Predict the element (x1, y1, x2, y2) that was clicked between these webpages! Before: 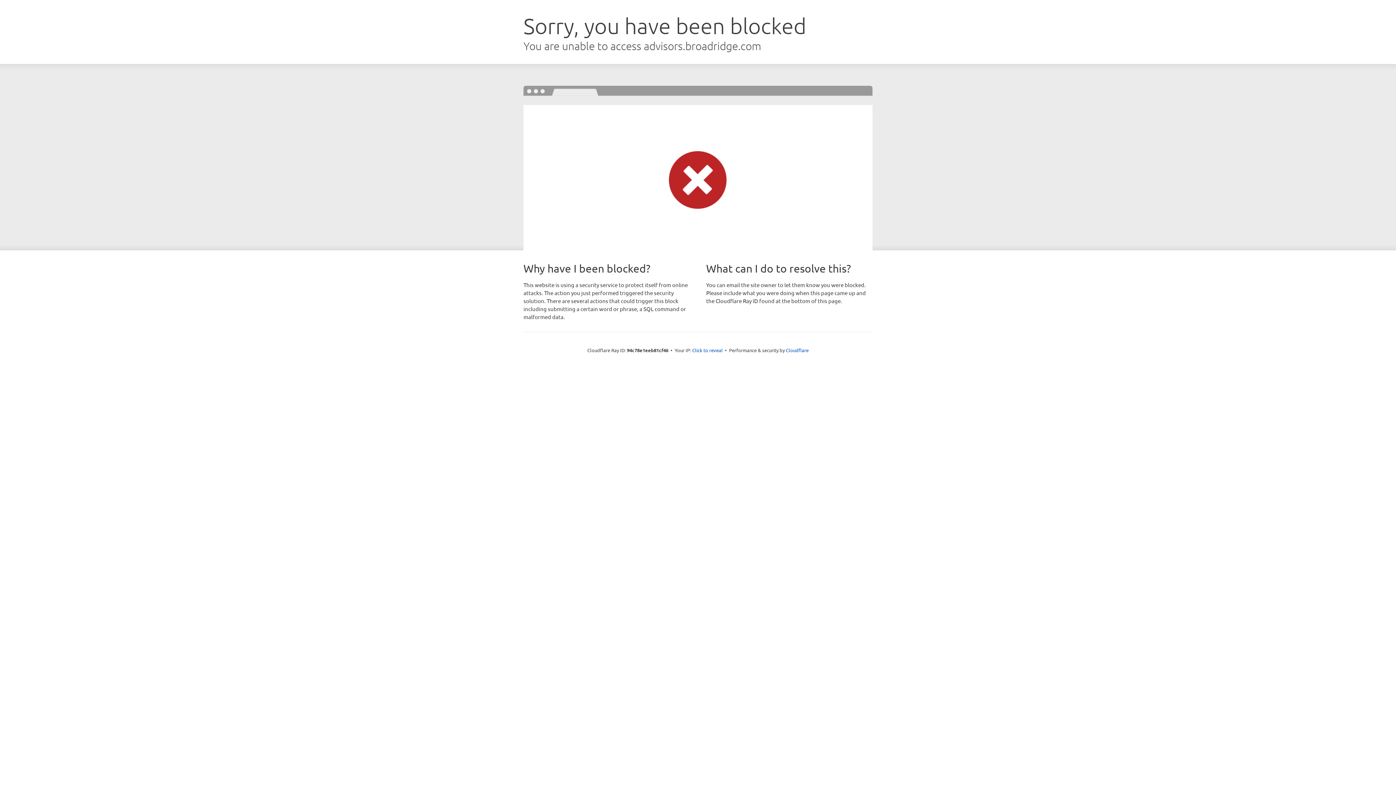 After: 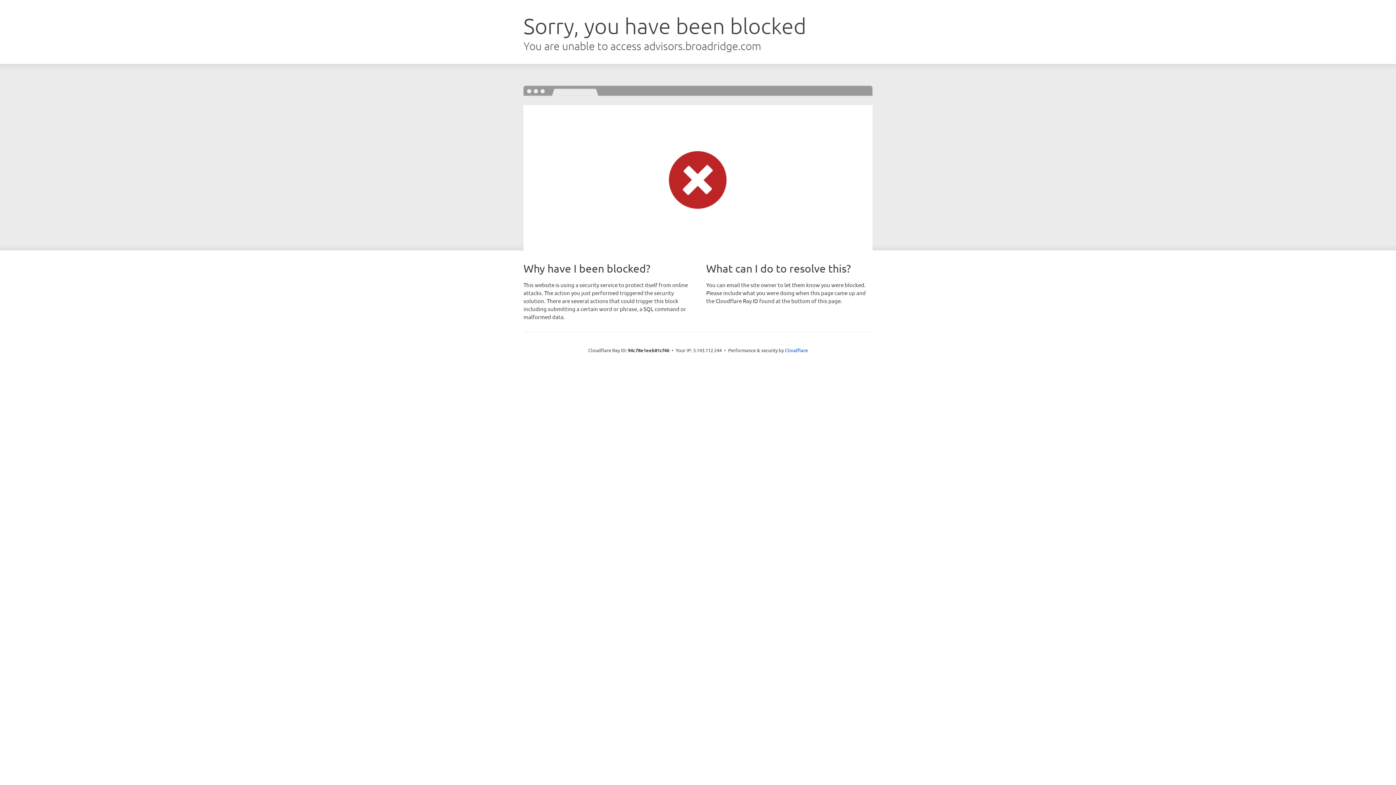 Action: label: Click to reveal bbox: (692, 346, 722, 353)